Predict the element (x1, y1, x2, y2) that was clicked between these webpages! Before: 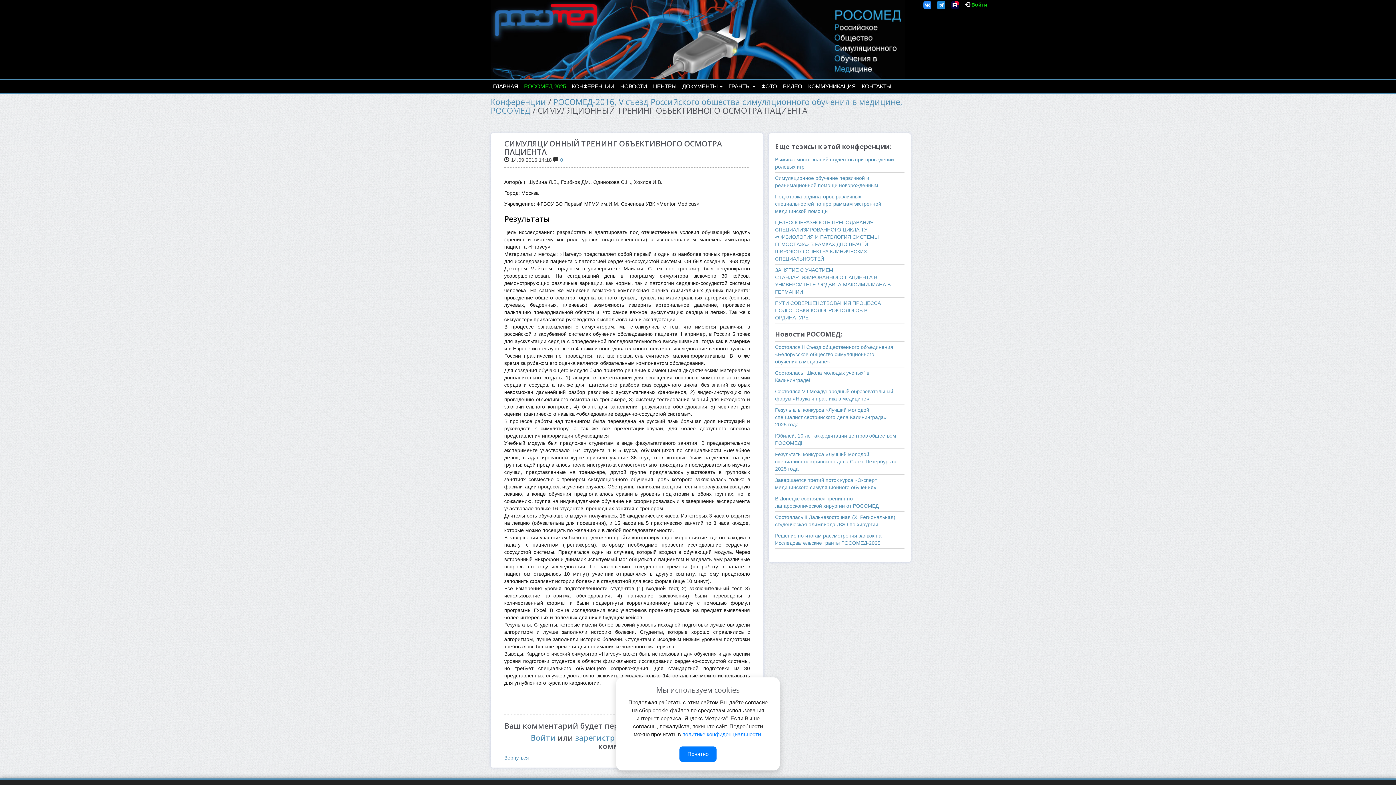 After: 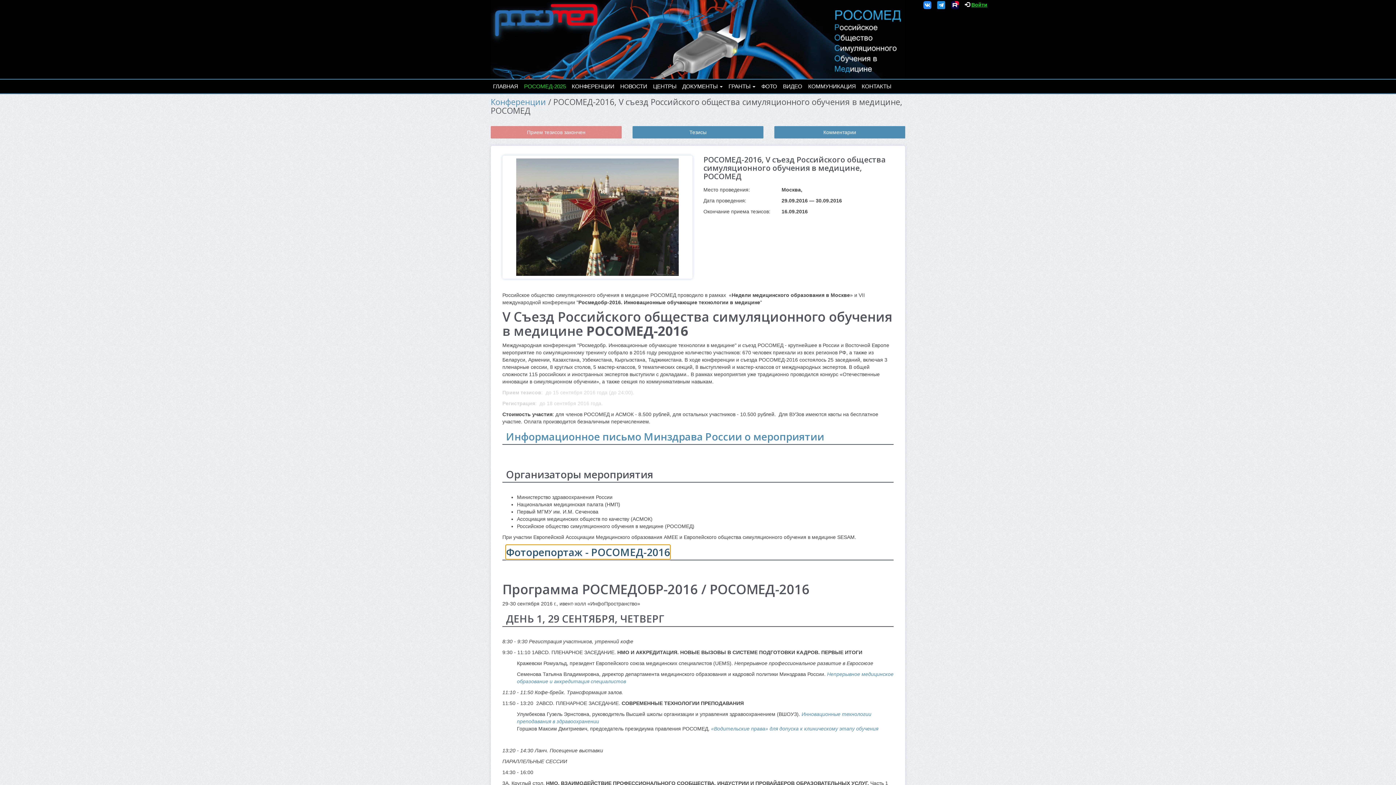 Action: label: Вернуться bbox: (504, 755, 529, 761)